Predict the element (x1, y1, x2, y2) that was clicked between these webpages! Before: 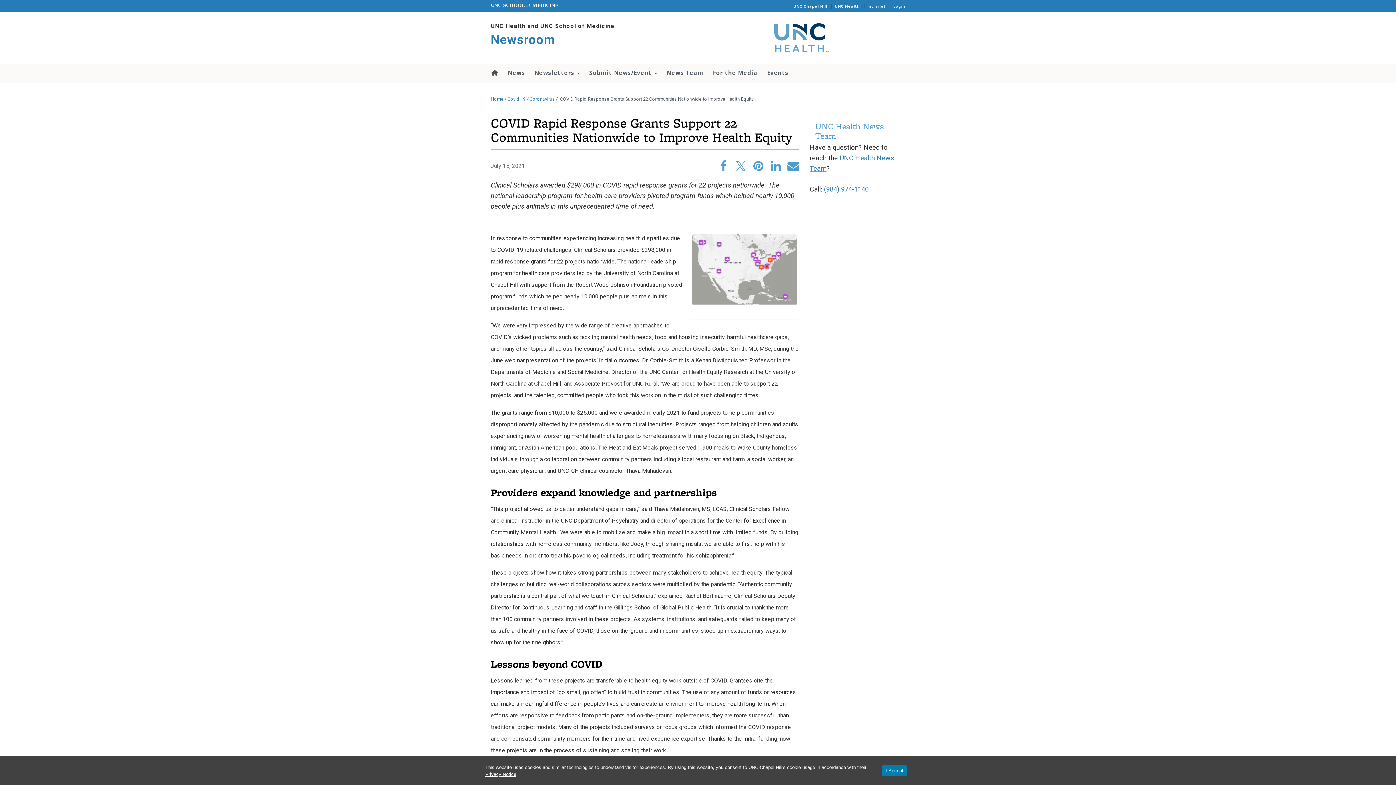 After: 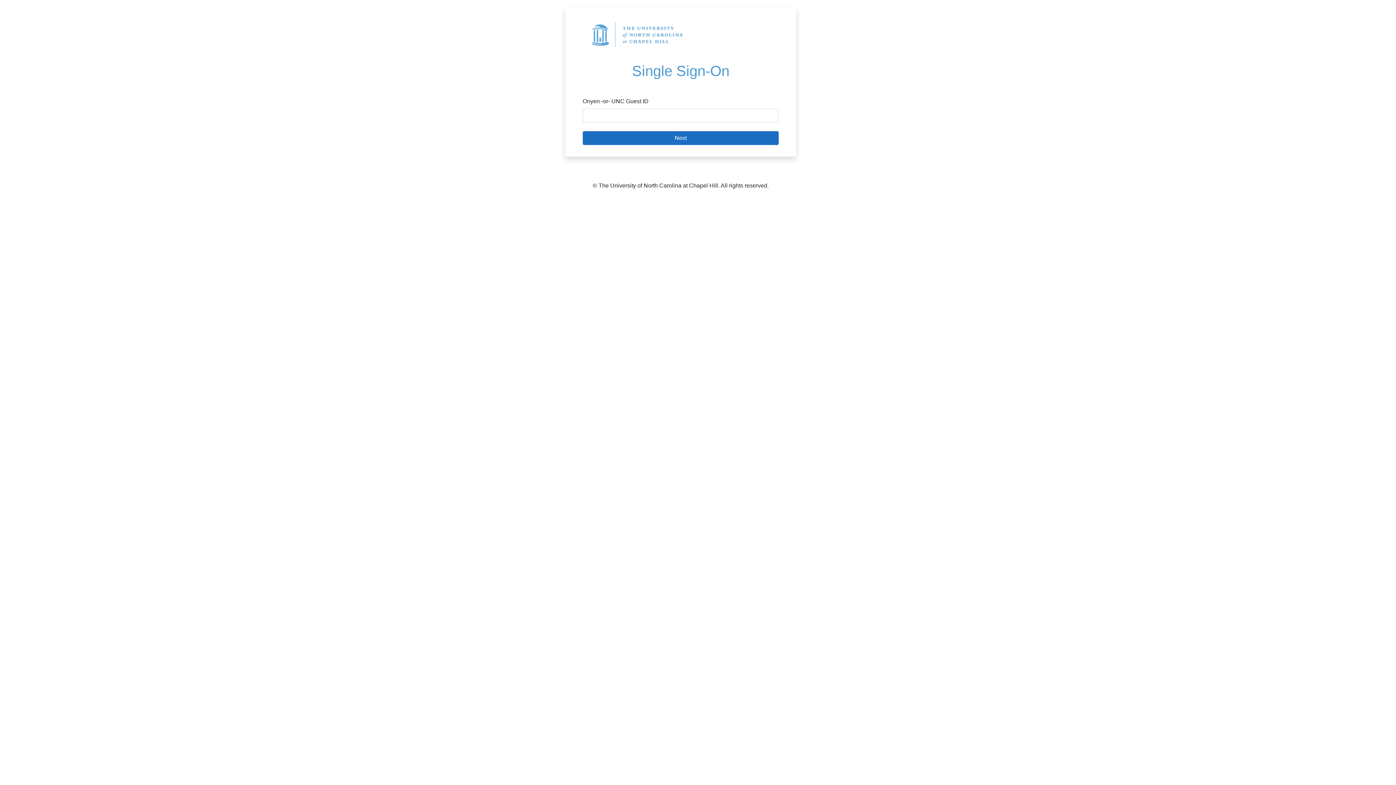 Action: label: Login bbox: (893, 3, 905, 8)